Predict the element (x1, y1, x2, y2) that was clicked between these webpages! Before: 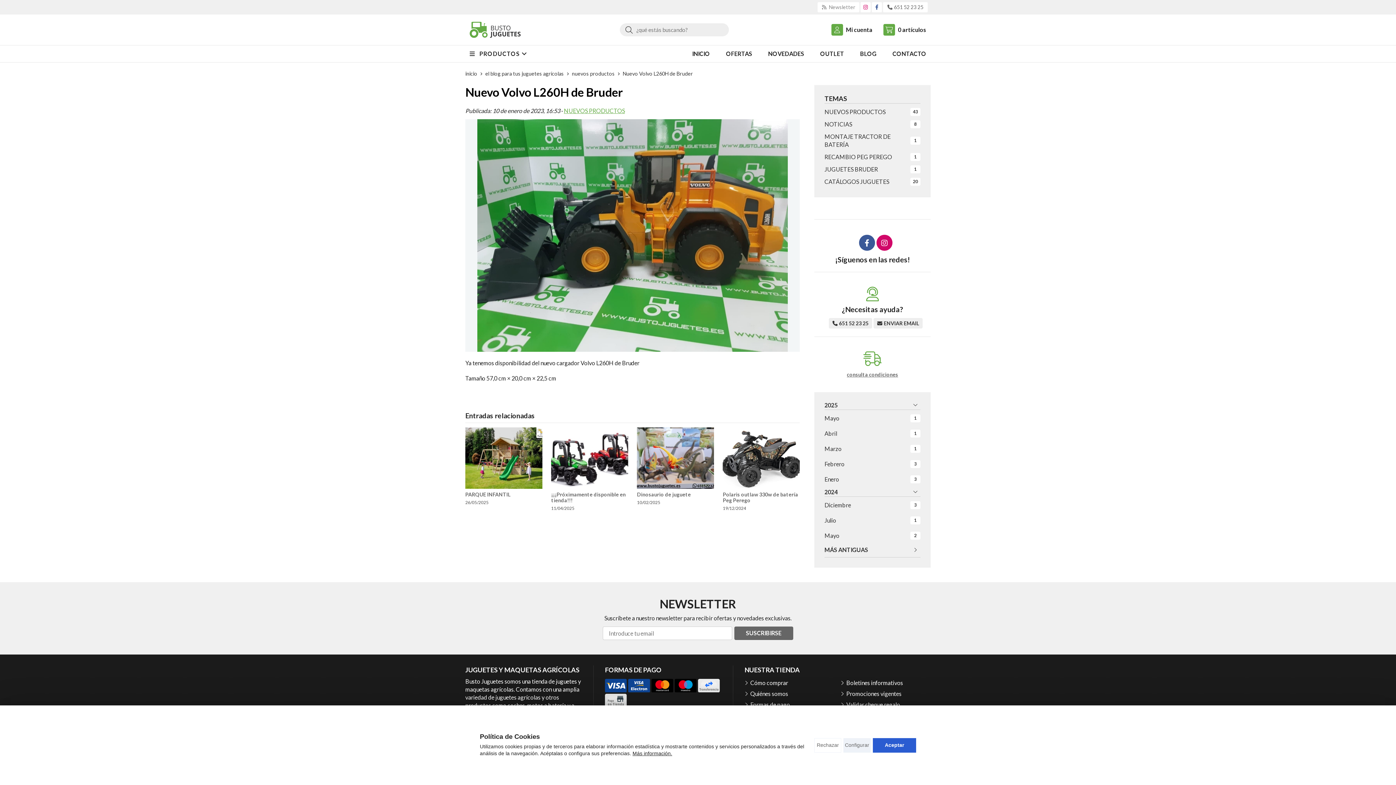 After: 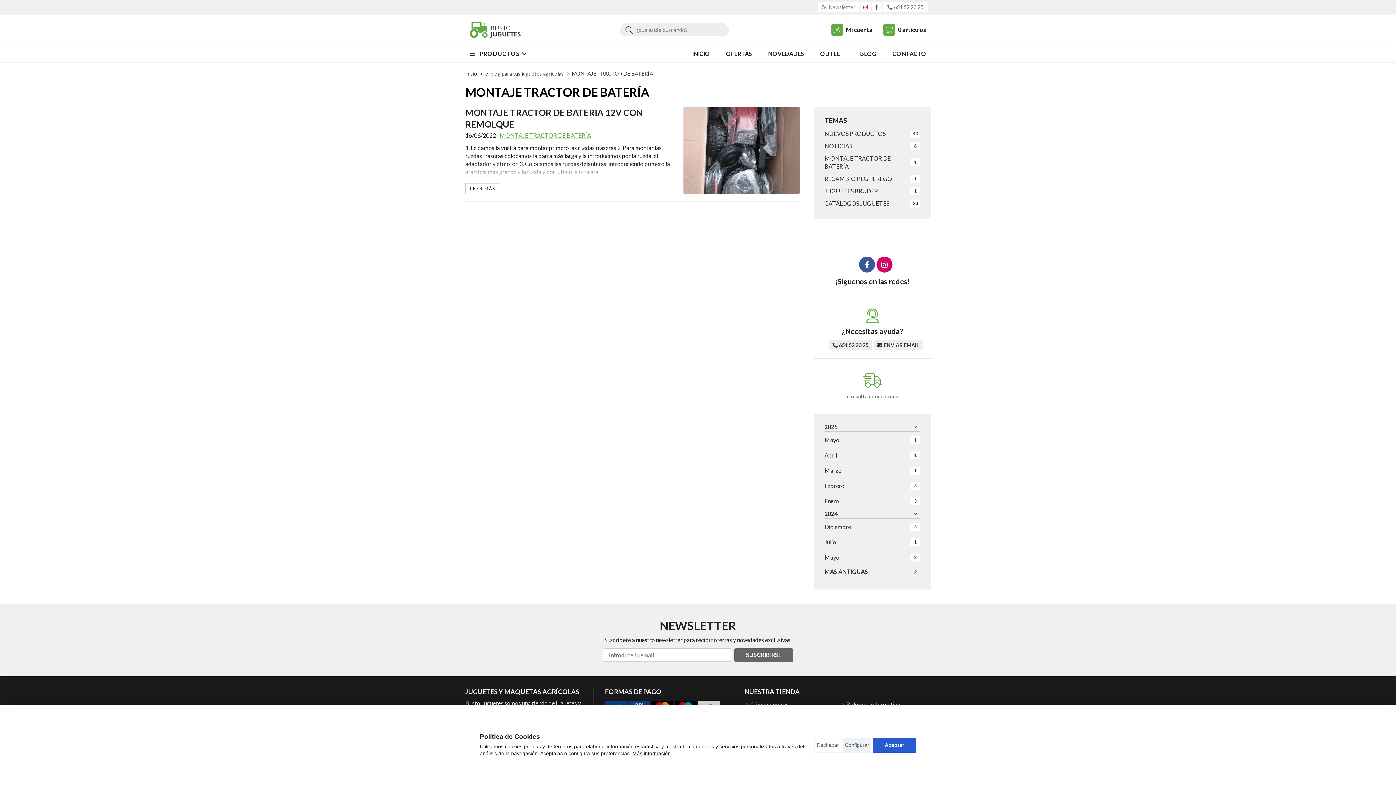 Action: label: MONTAJE TRACTOR DE BATERÍA
1 bbox: (824, 131, 920, 150)